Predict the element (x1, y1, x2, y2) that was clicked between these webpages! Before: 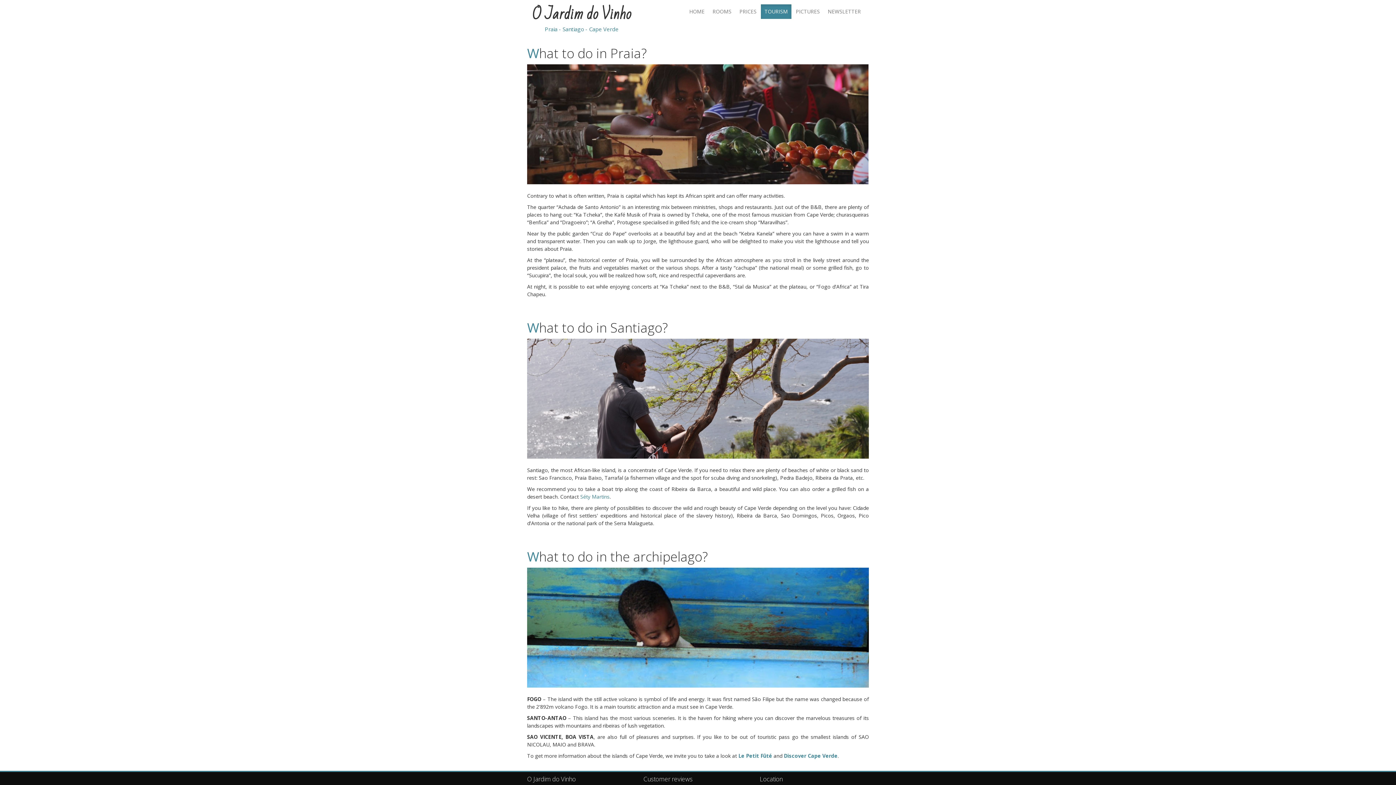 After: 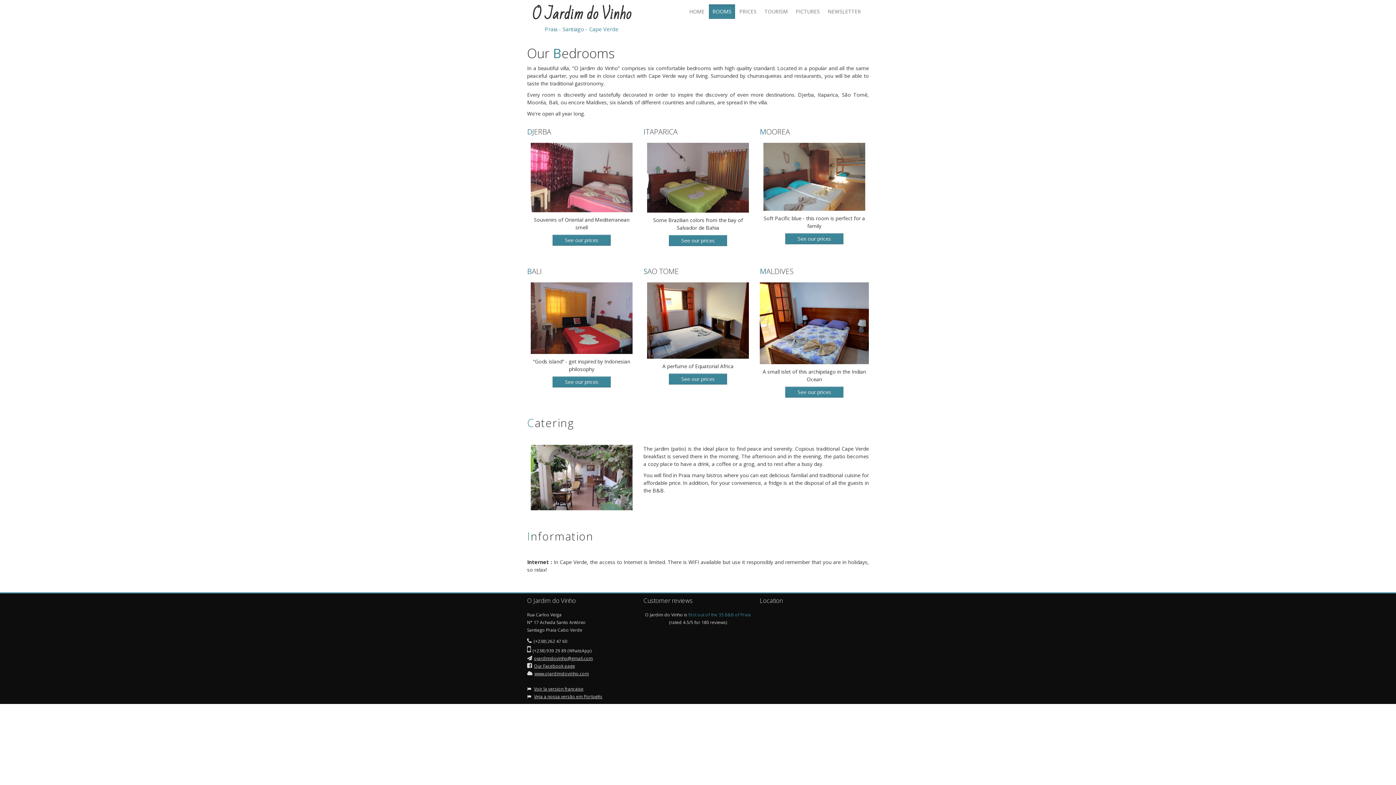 Action: label: ROOMS bbox: (709, 4, 735, 18)